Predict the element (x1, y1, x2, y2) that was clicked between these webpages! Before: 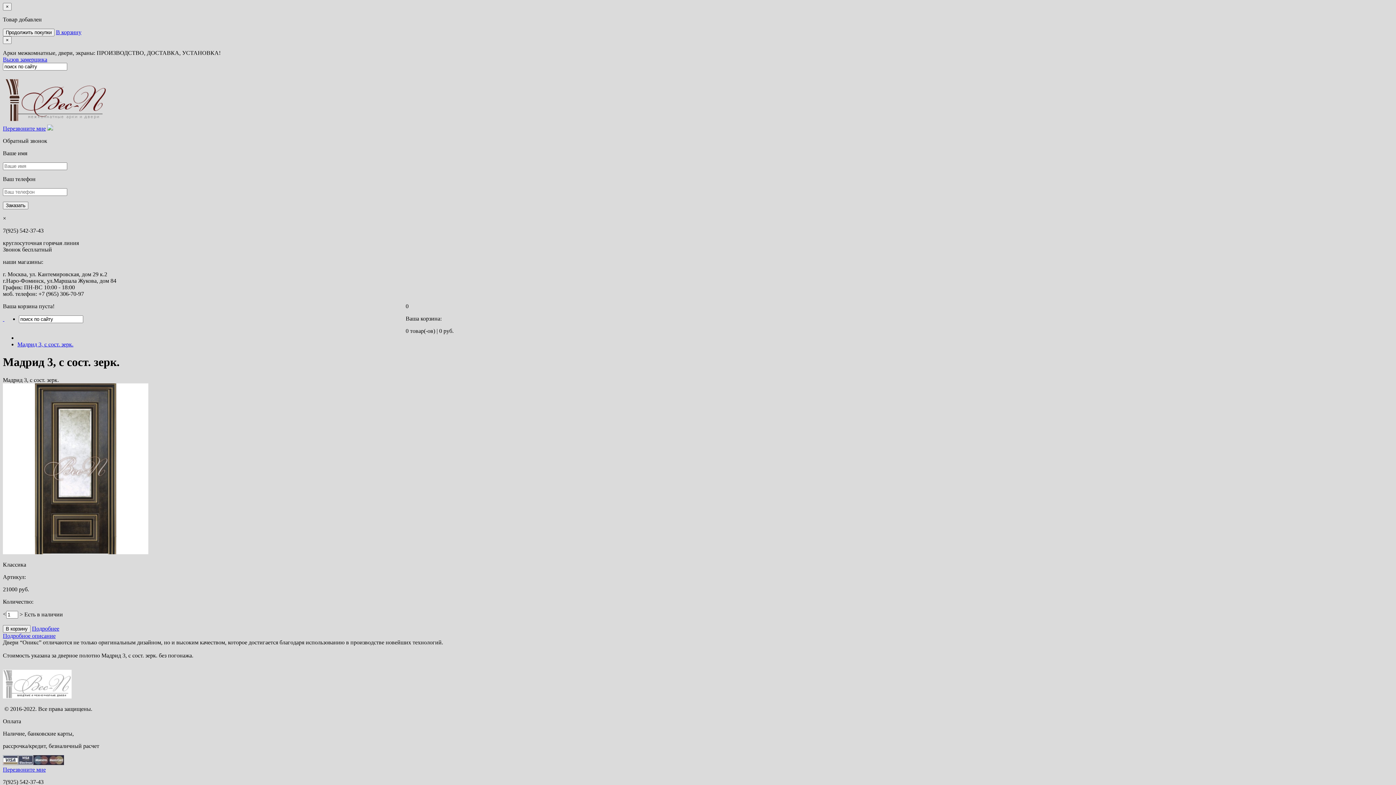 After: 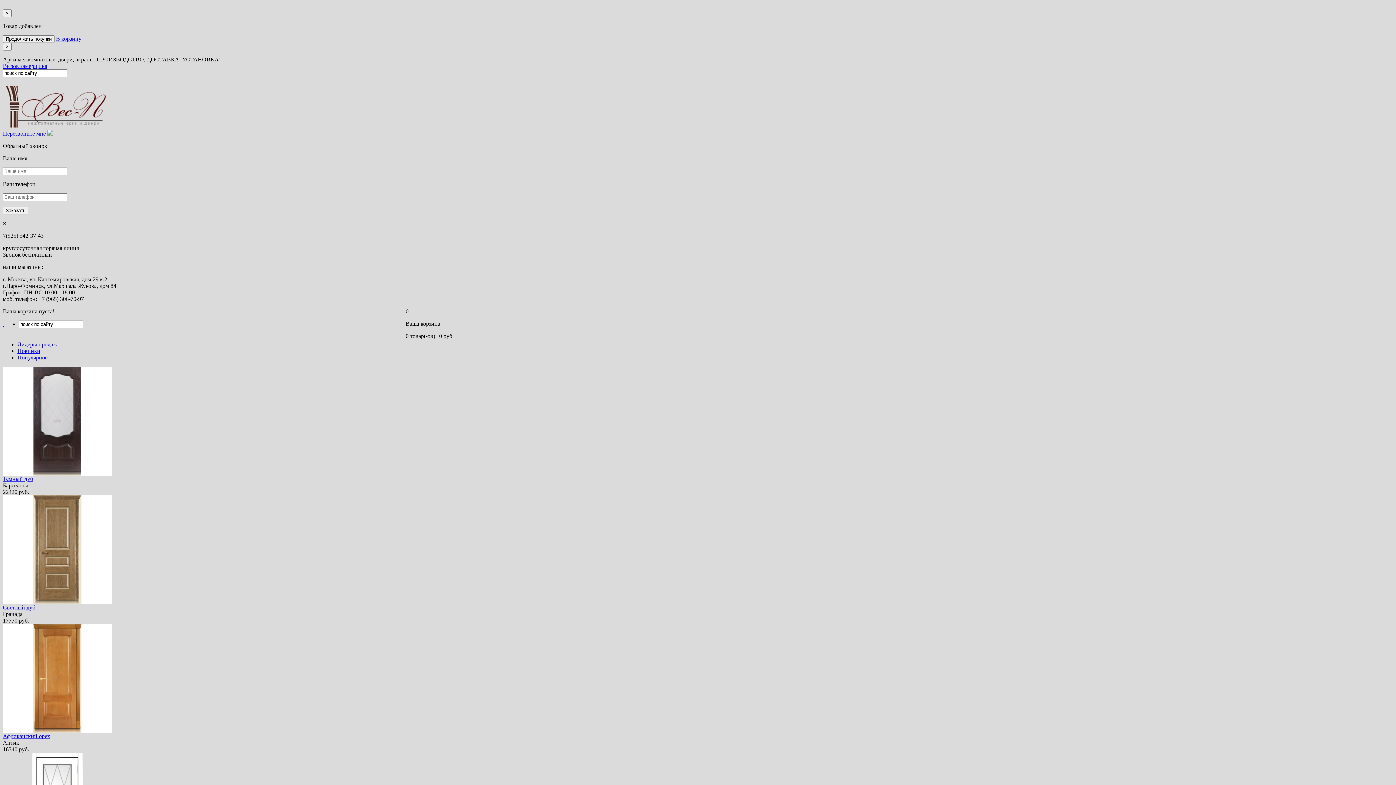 Action: bbox: (2, 118, 109, 124)